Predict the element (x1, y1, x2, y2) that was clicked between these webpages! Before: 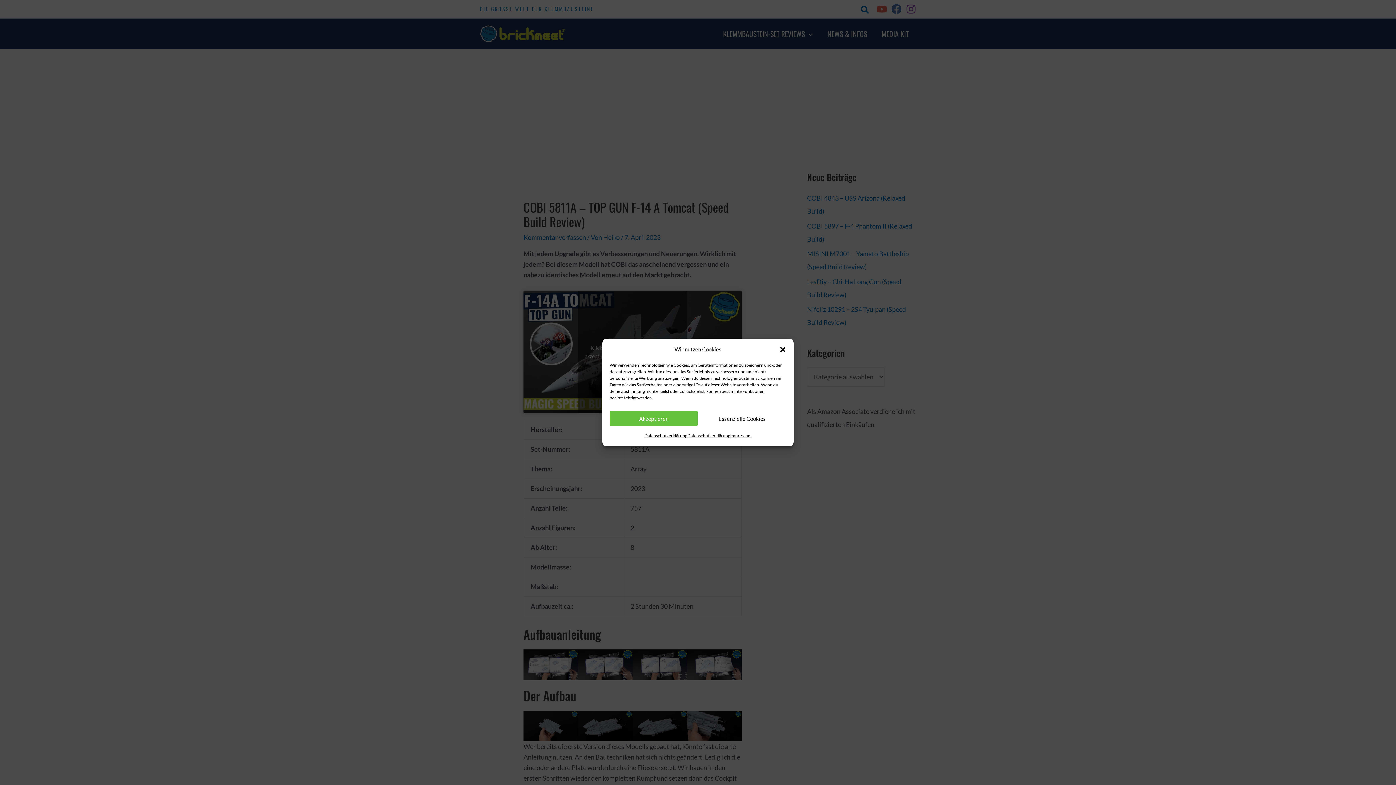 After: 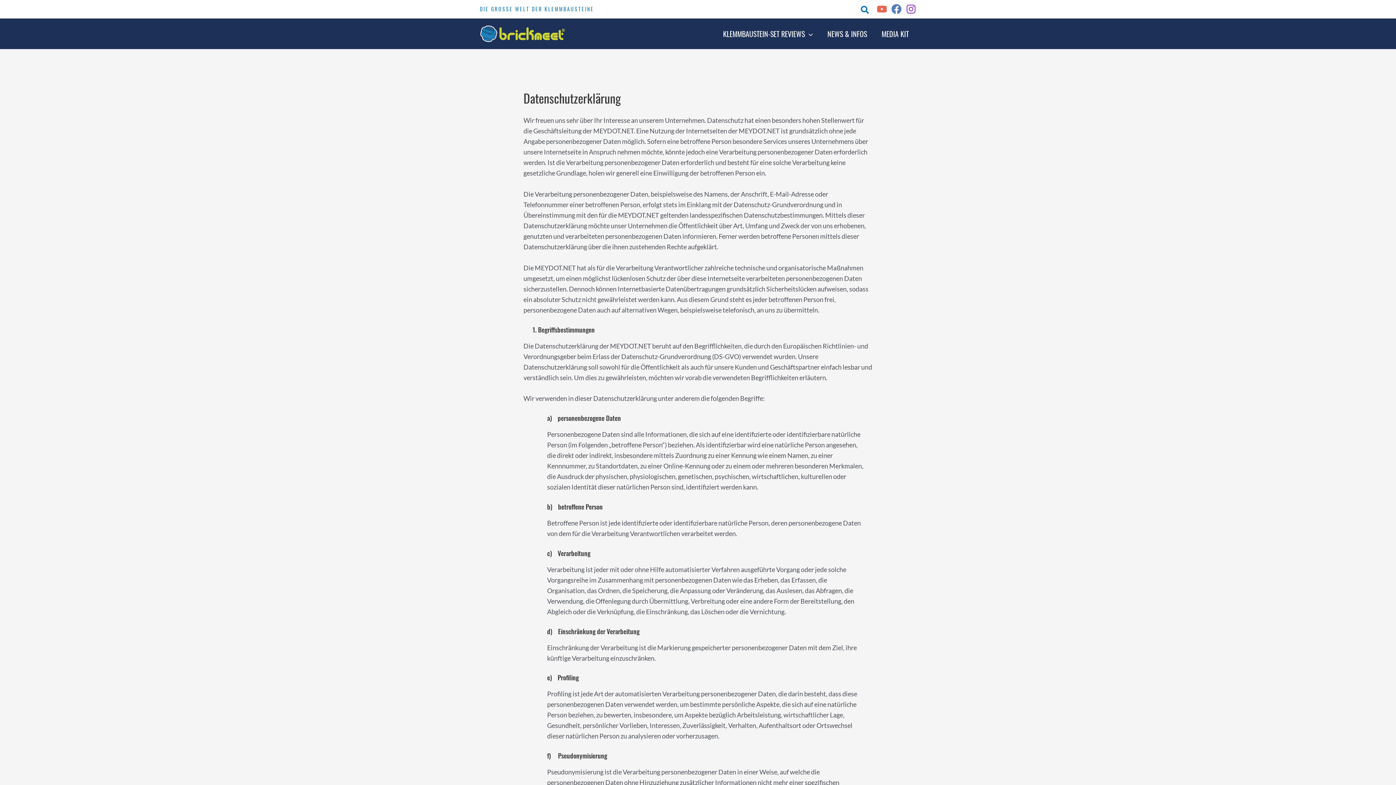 Action: bbox: (687, 430, 730, 441) label: Datenschutzerklärung